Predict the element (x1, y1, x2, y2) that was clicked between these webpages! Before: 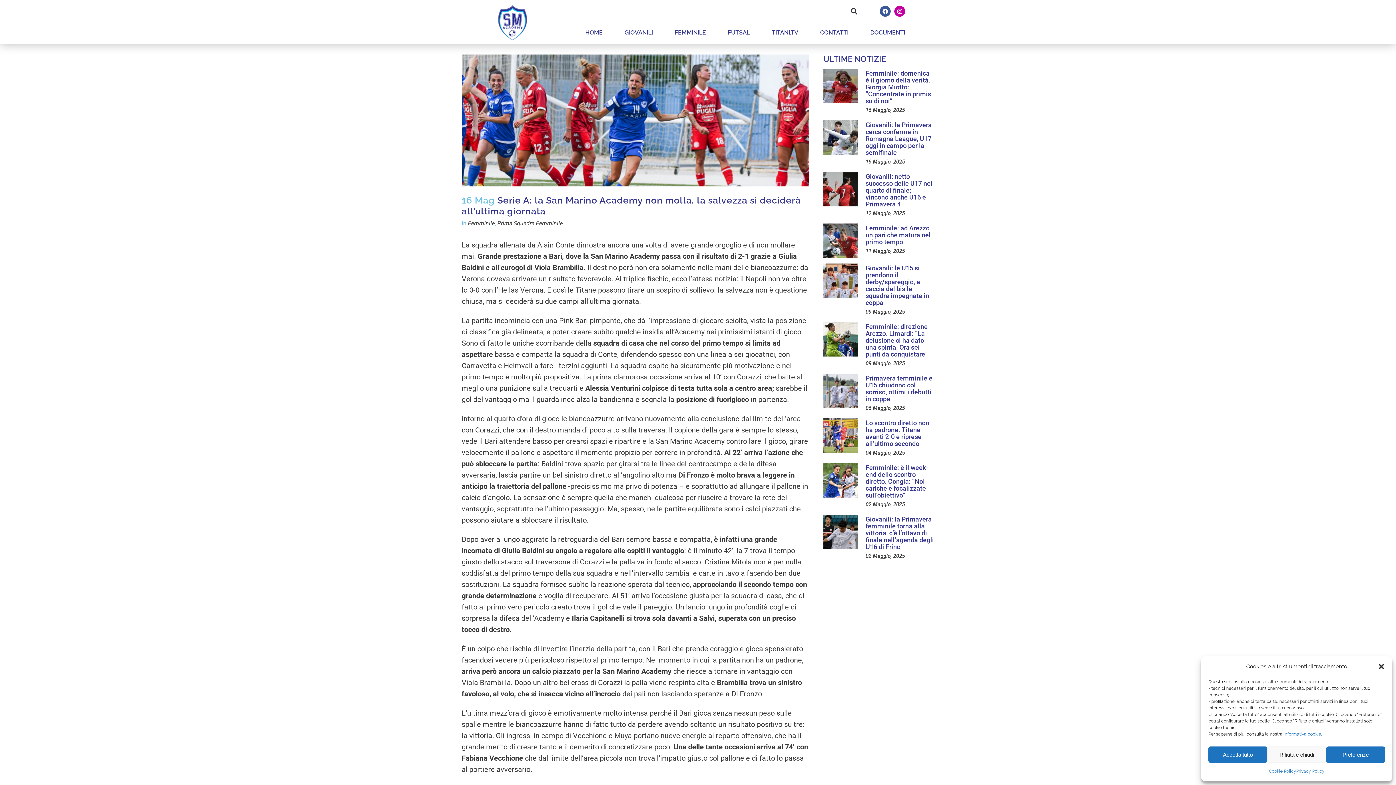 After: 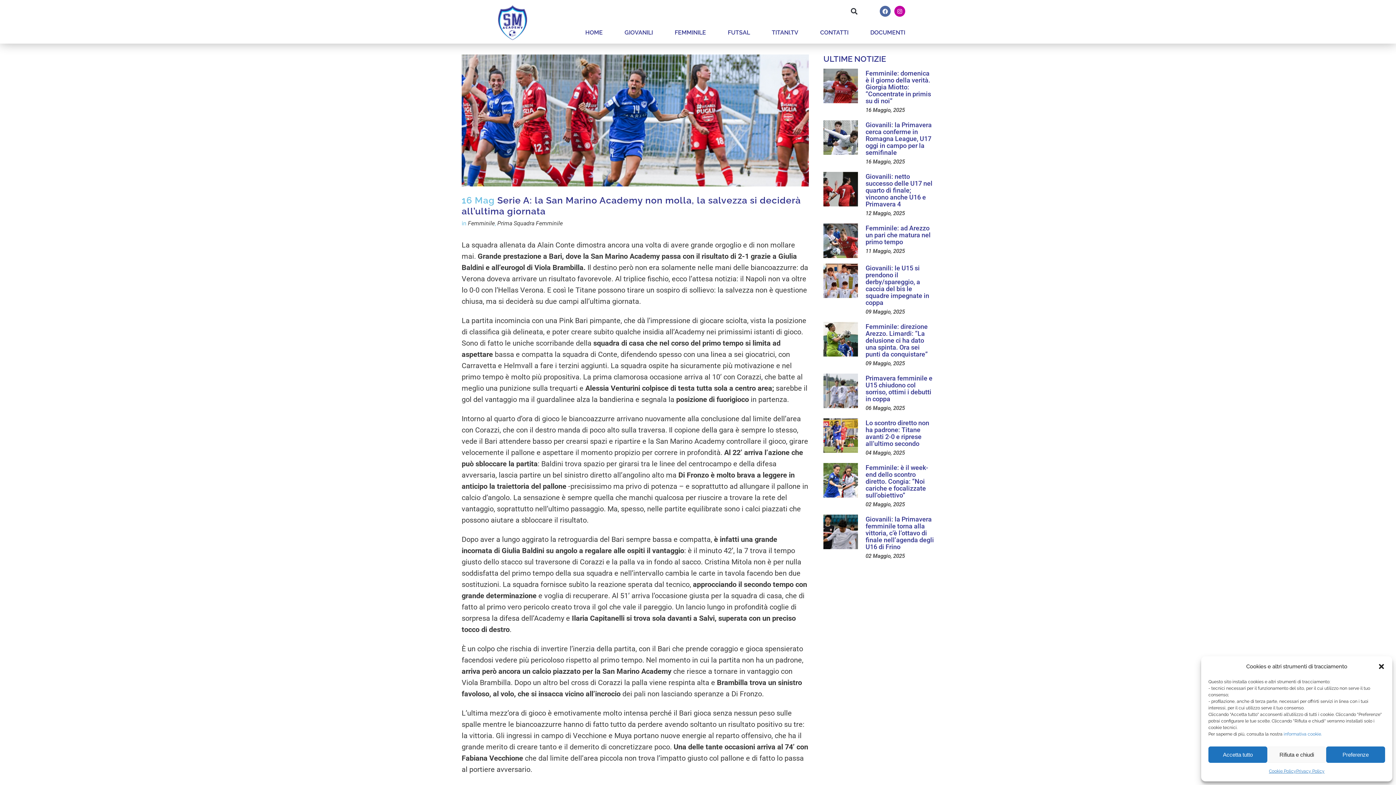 Action: label: Facebook bbox: (880, 5, 890, 16)